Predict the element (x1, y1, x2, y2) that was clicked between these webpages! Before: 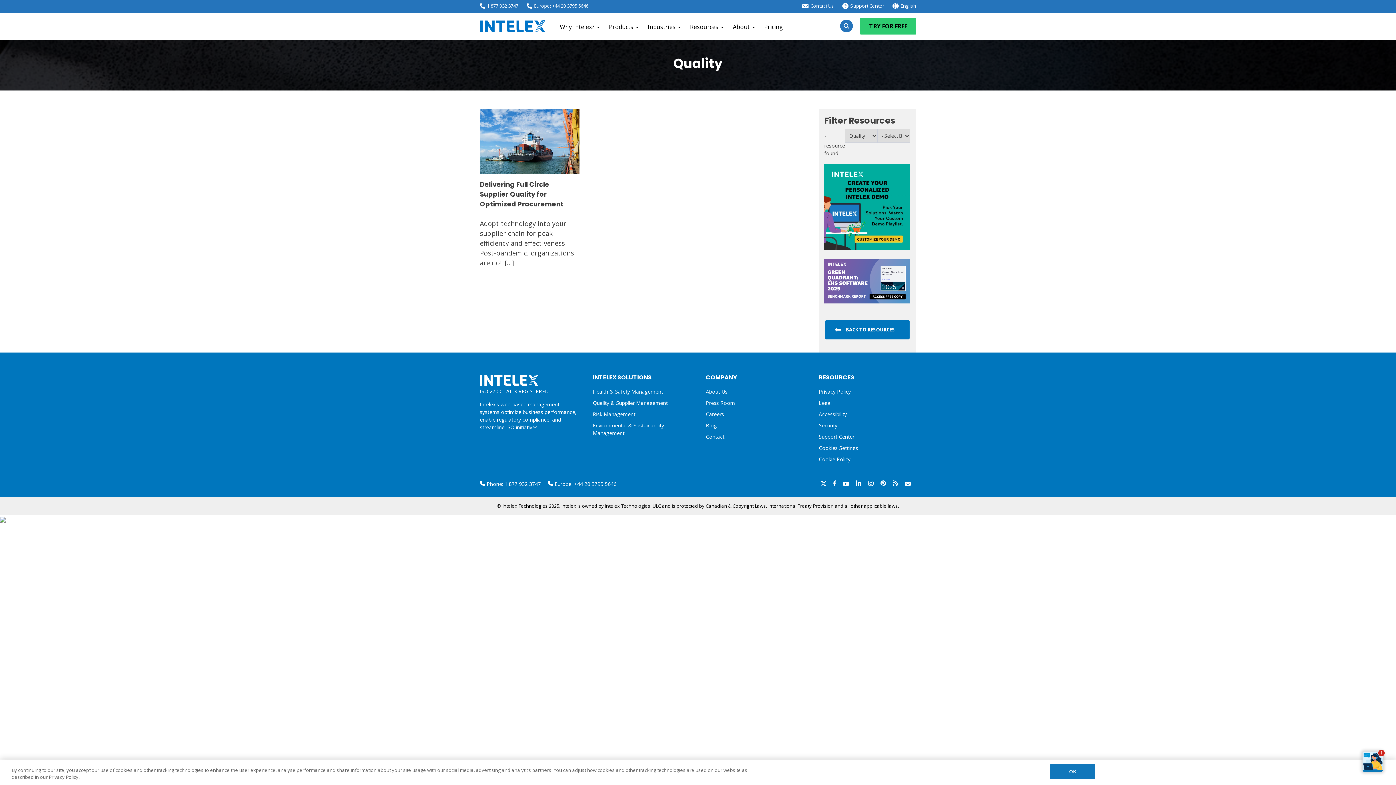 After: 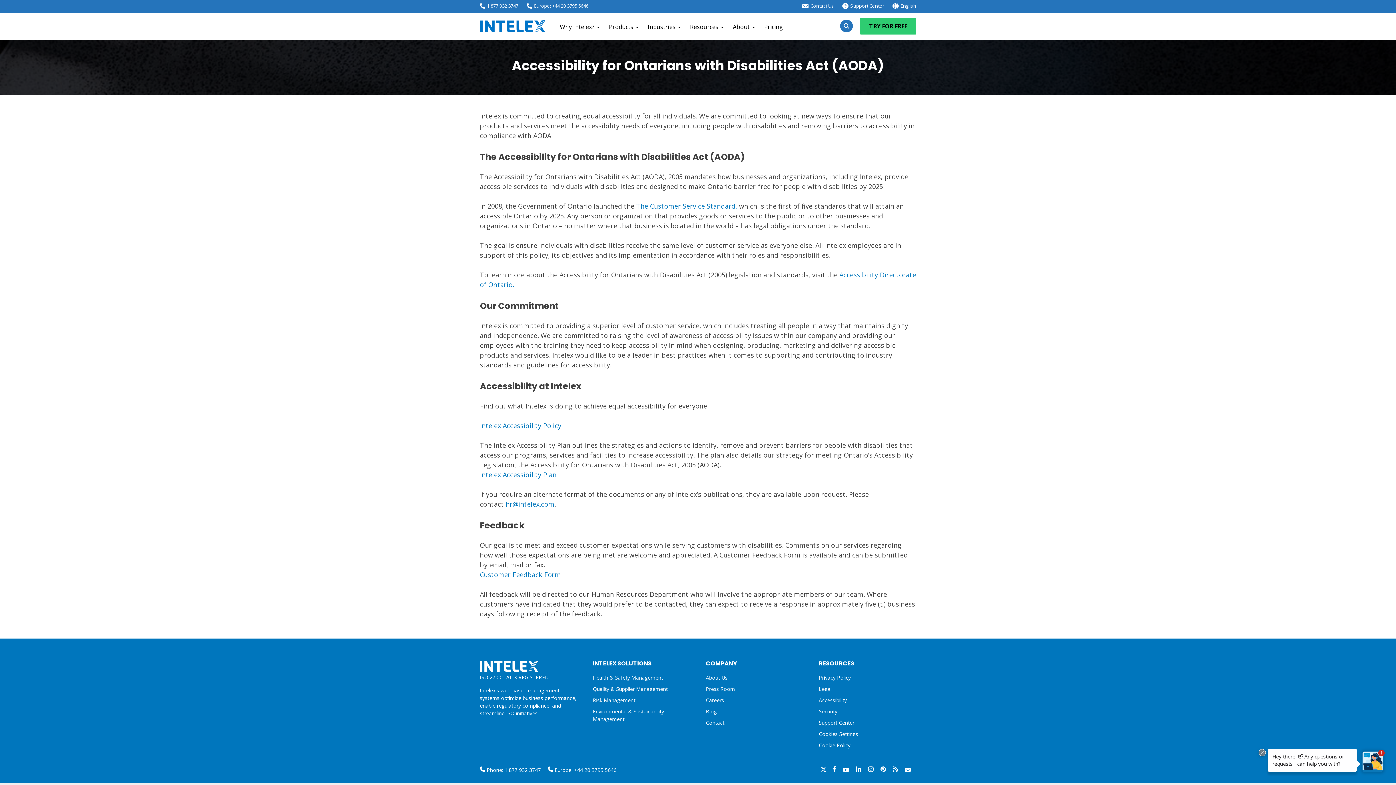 Action: bbox: (819, 411, 847, 417) label: Accessibility